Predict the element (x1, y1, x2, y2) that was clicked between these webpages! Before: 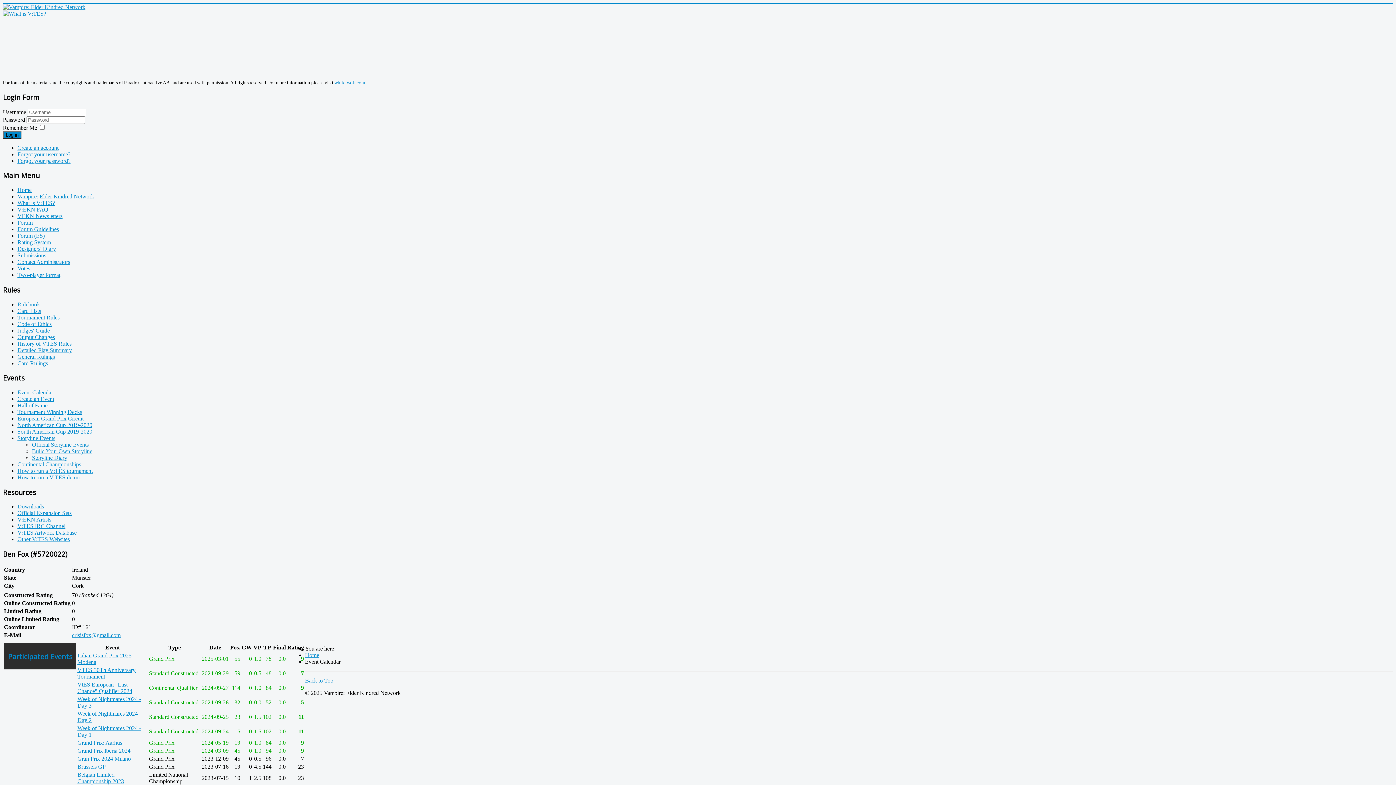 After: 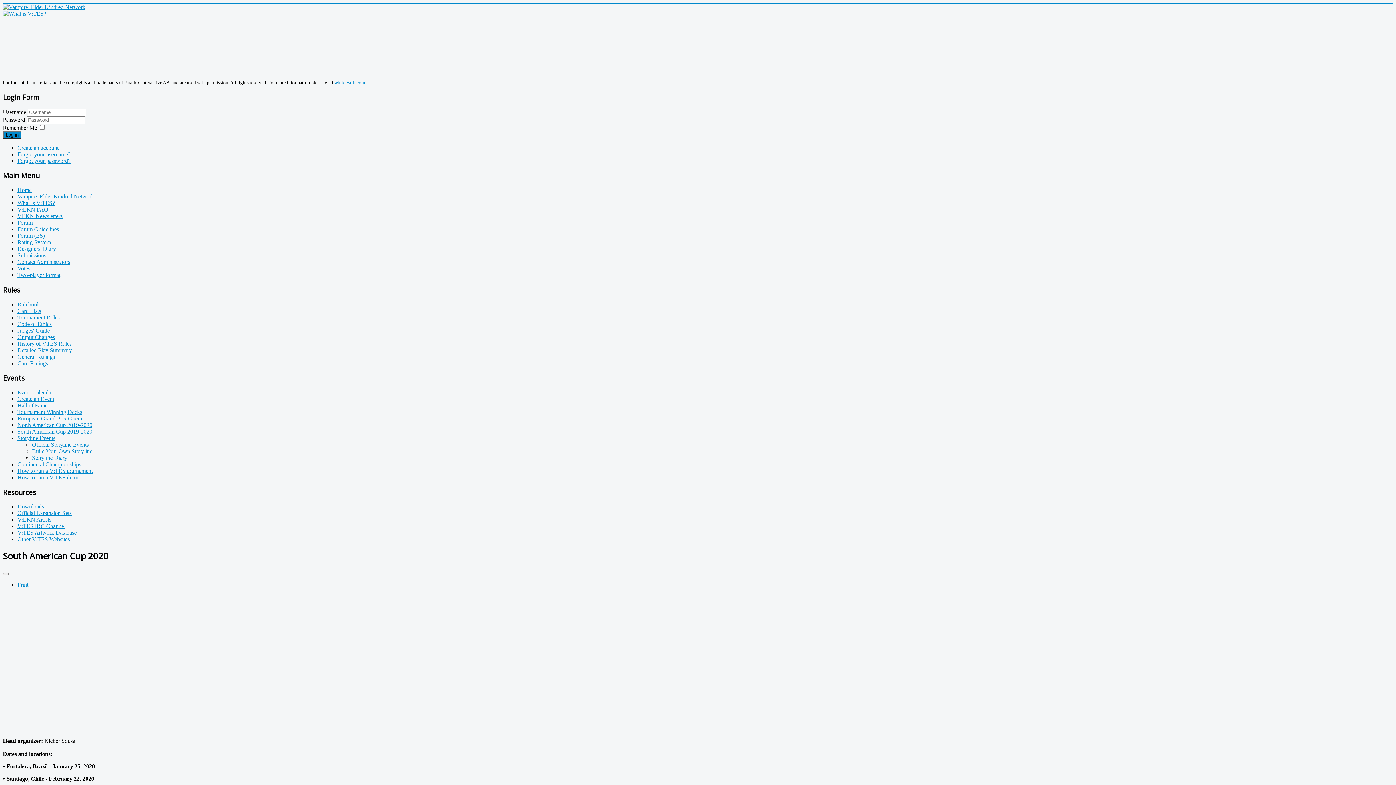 Action: label: South American Cup 2019-2020 bbox: (17, 428, 92, 434)